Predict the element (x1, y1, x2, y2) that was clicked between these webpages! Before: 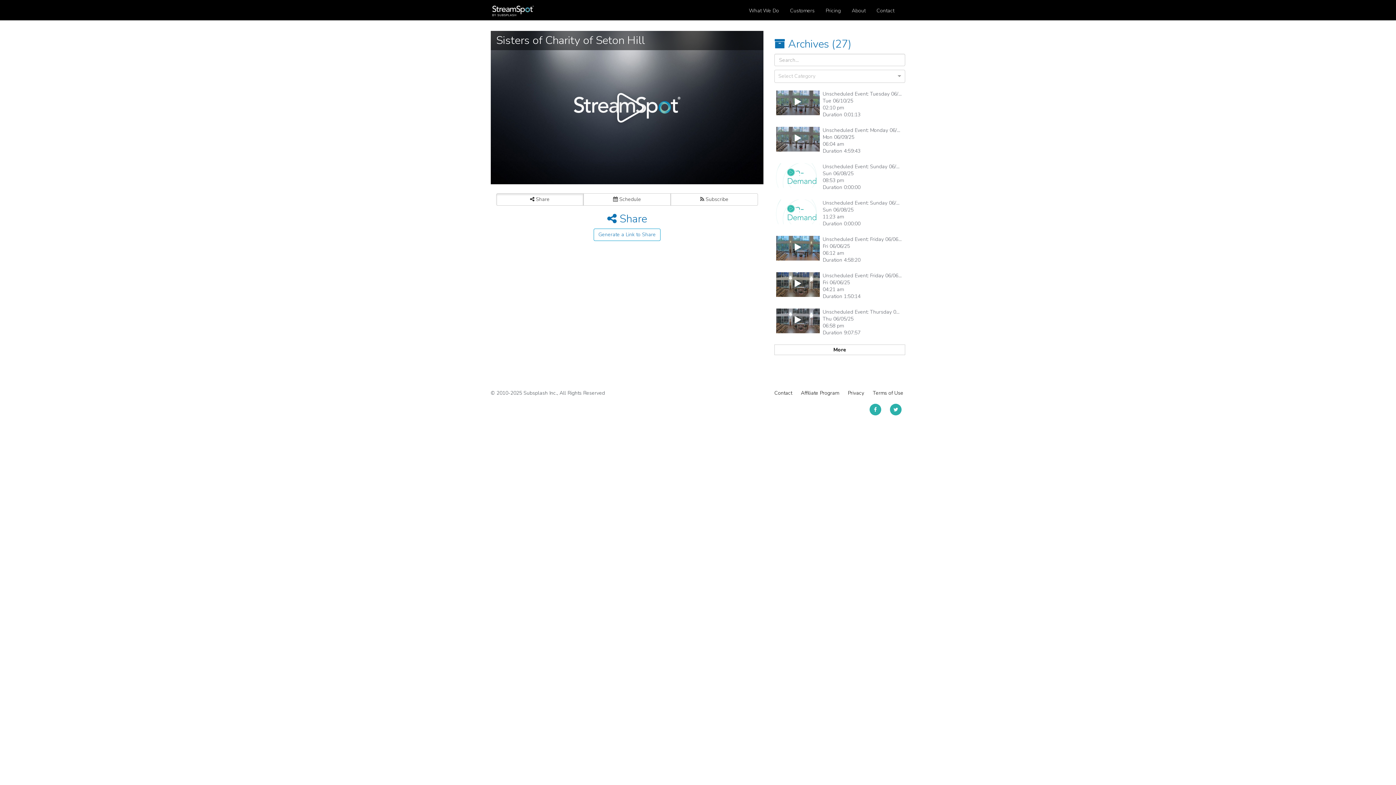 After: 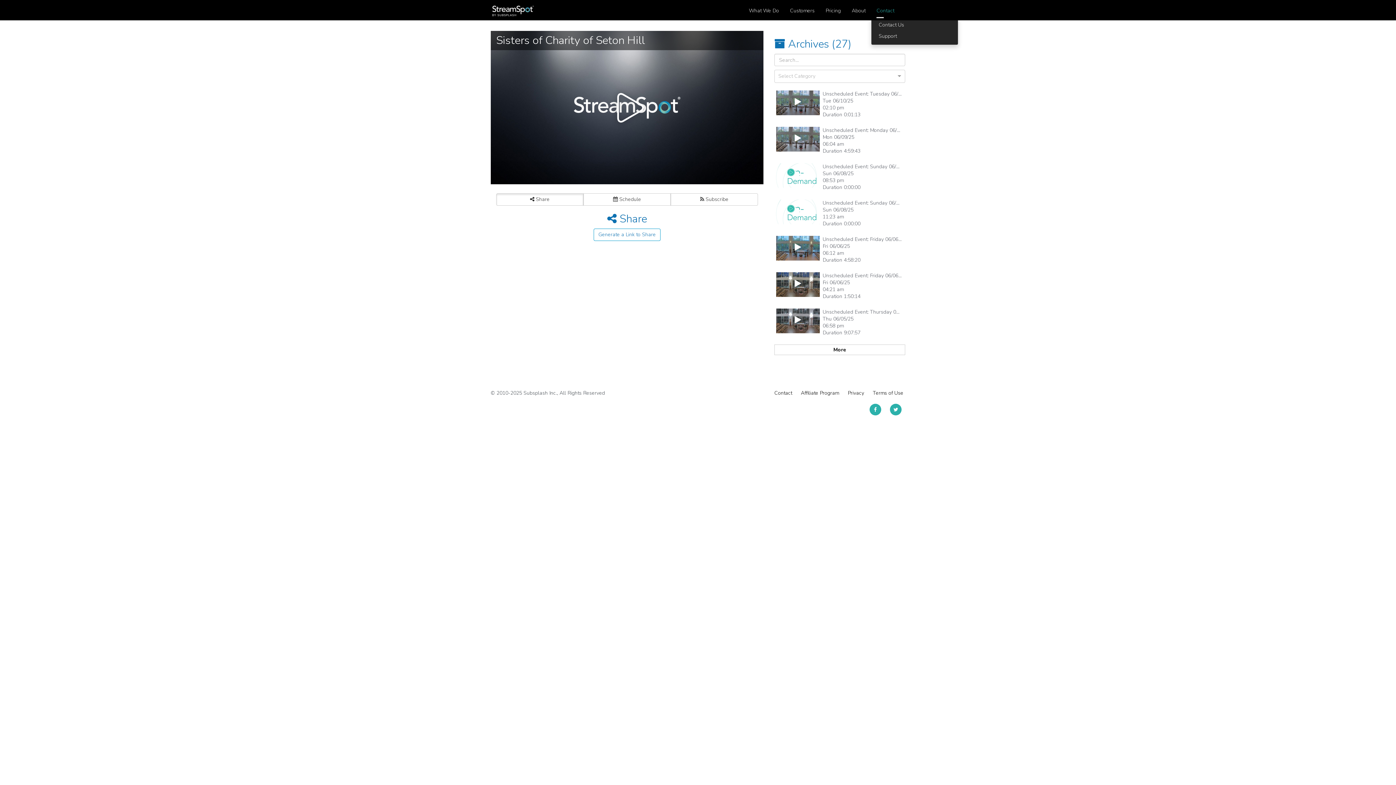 Action: bbox: (871, 3, 900, 18) label: Contact